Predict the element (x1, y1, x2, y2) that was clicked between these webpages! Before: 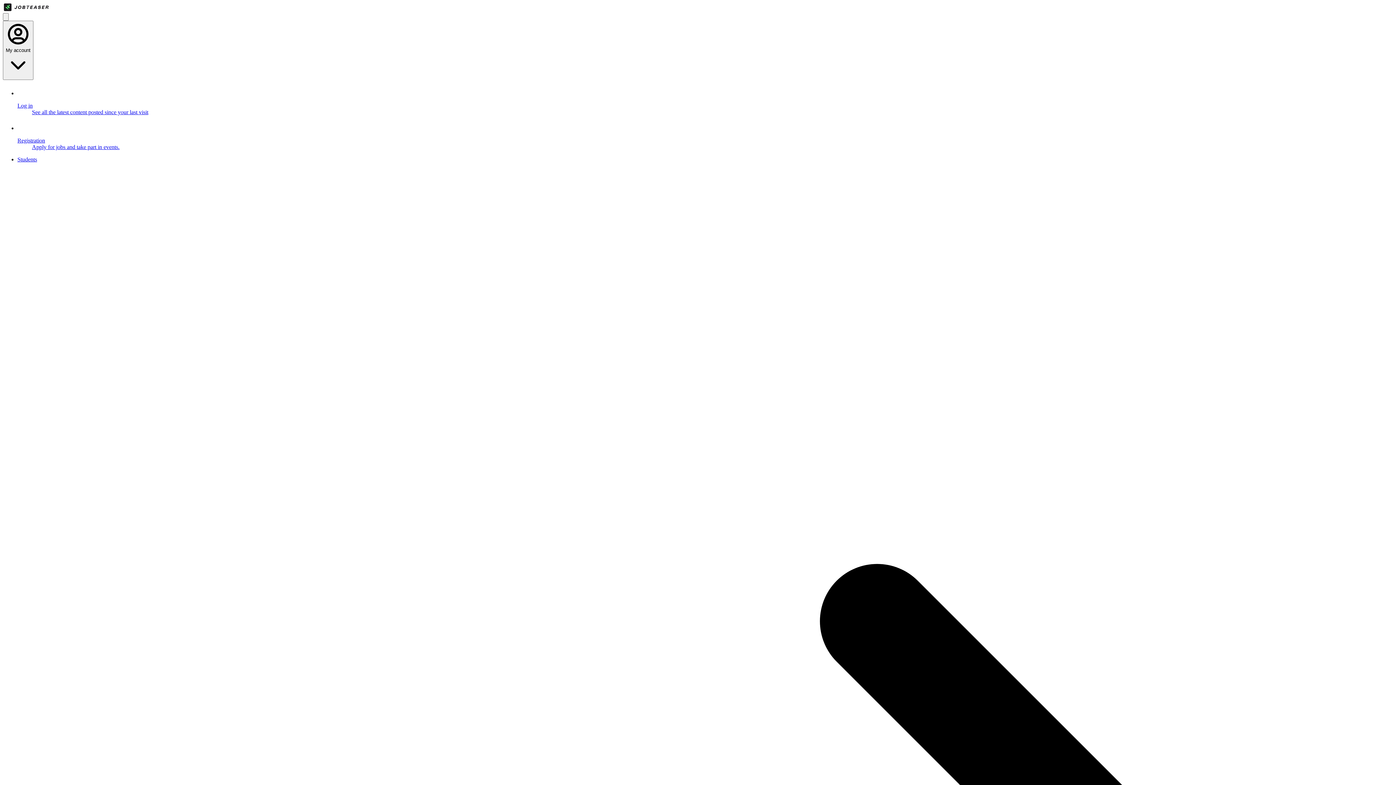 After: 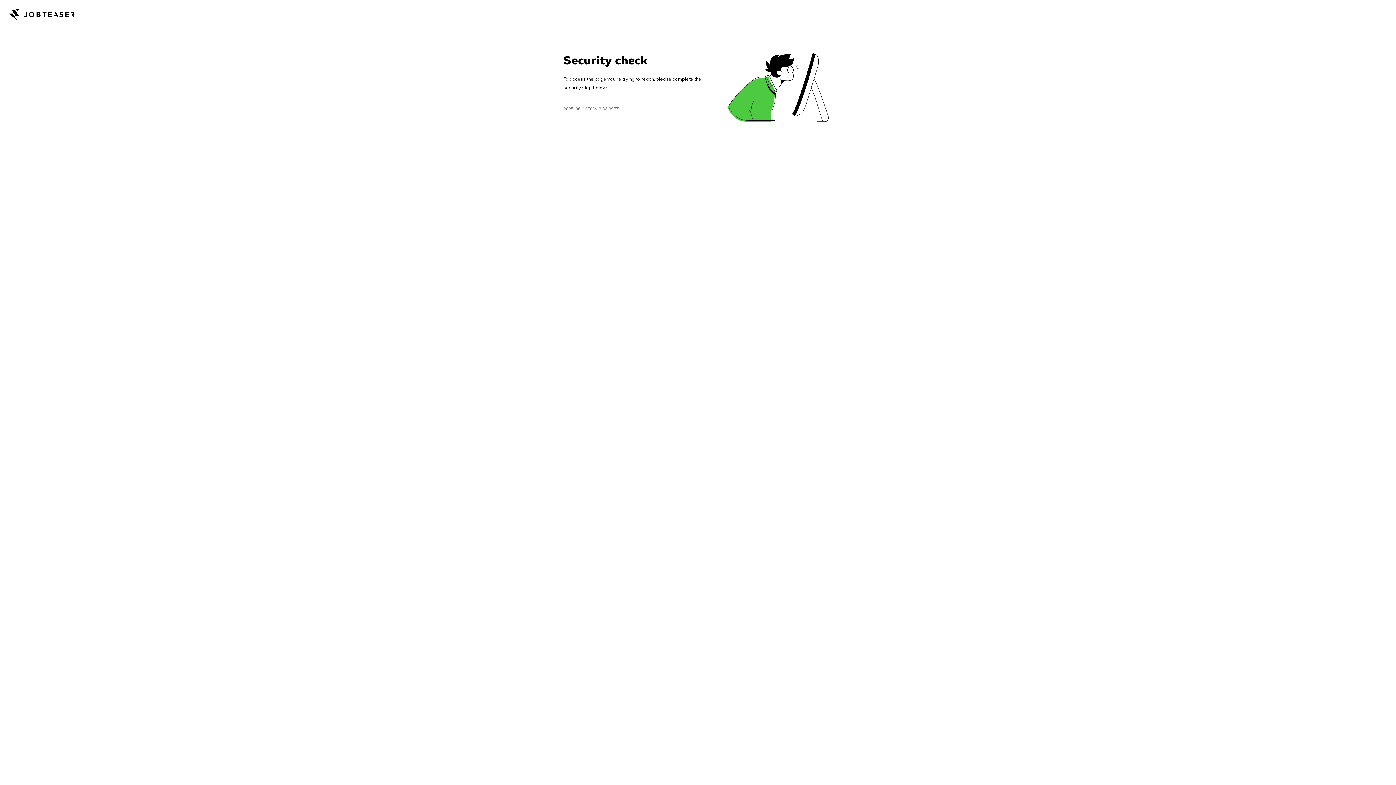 Action: label: Registration
Apply for jobs and take part in events. bbox: (17, 121, 1393, 150)